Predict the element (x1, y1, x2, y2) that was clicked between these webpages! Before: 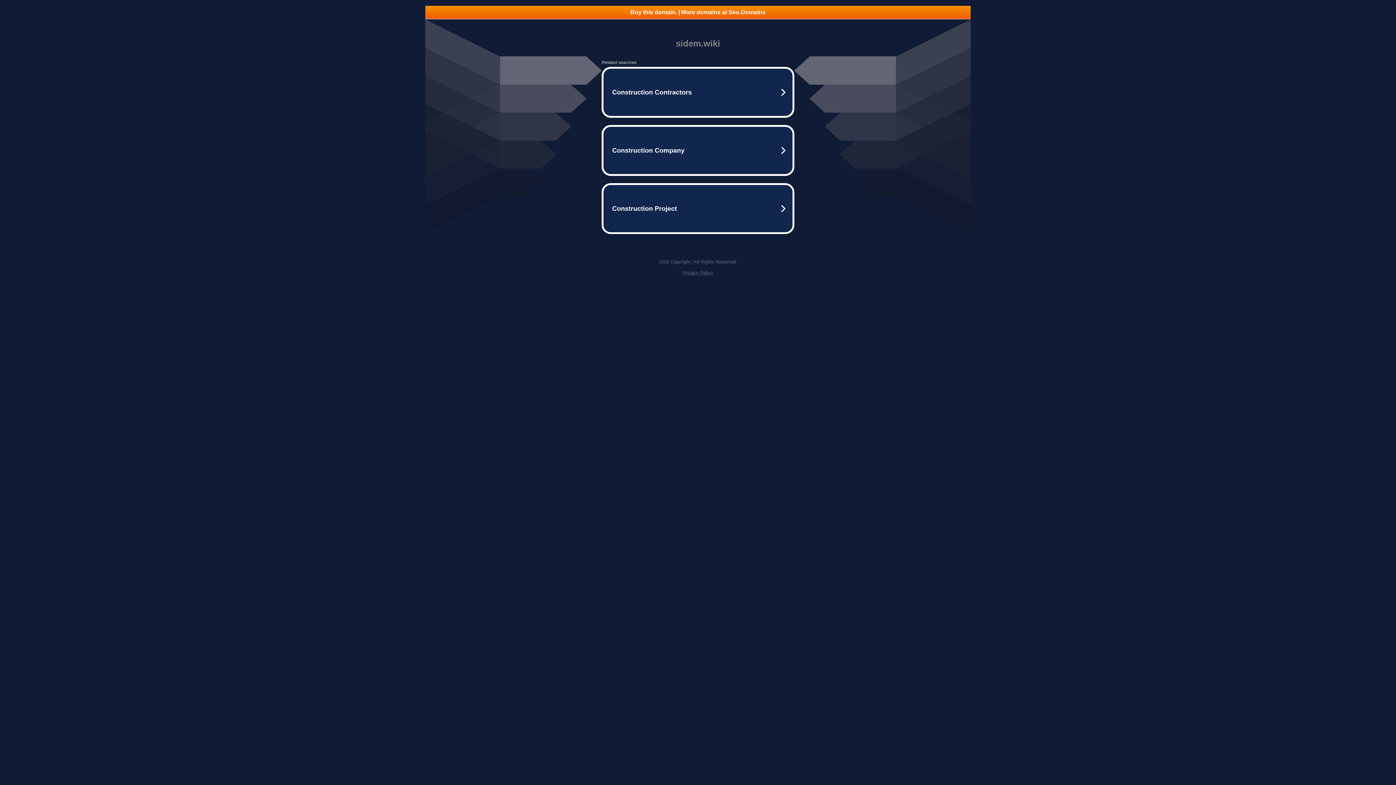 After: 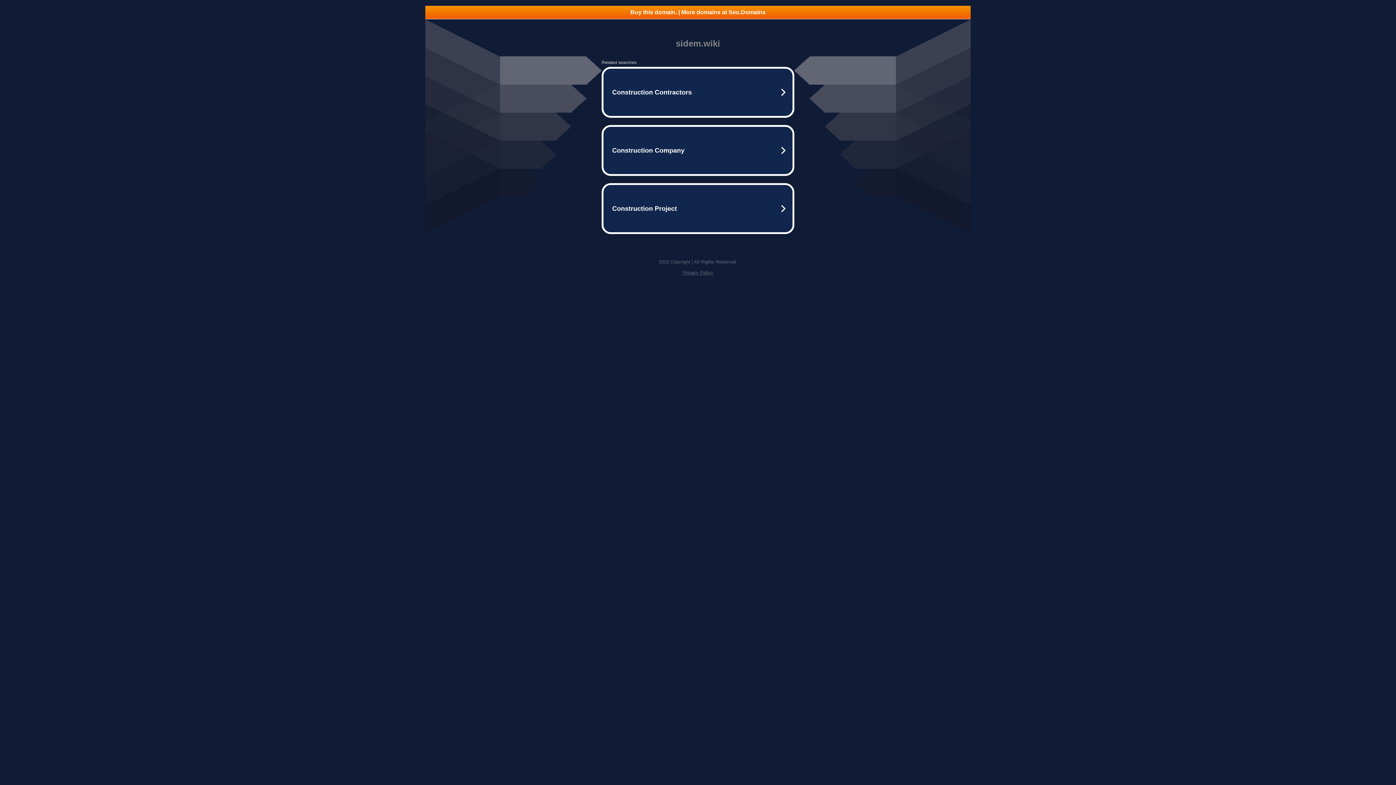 Action: bbox: (425, 5, 970, 18) label: Buy this domain. | More domains at Seo.Domains